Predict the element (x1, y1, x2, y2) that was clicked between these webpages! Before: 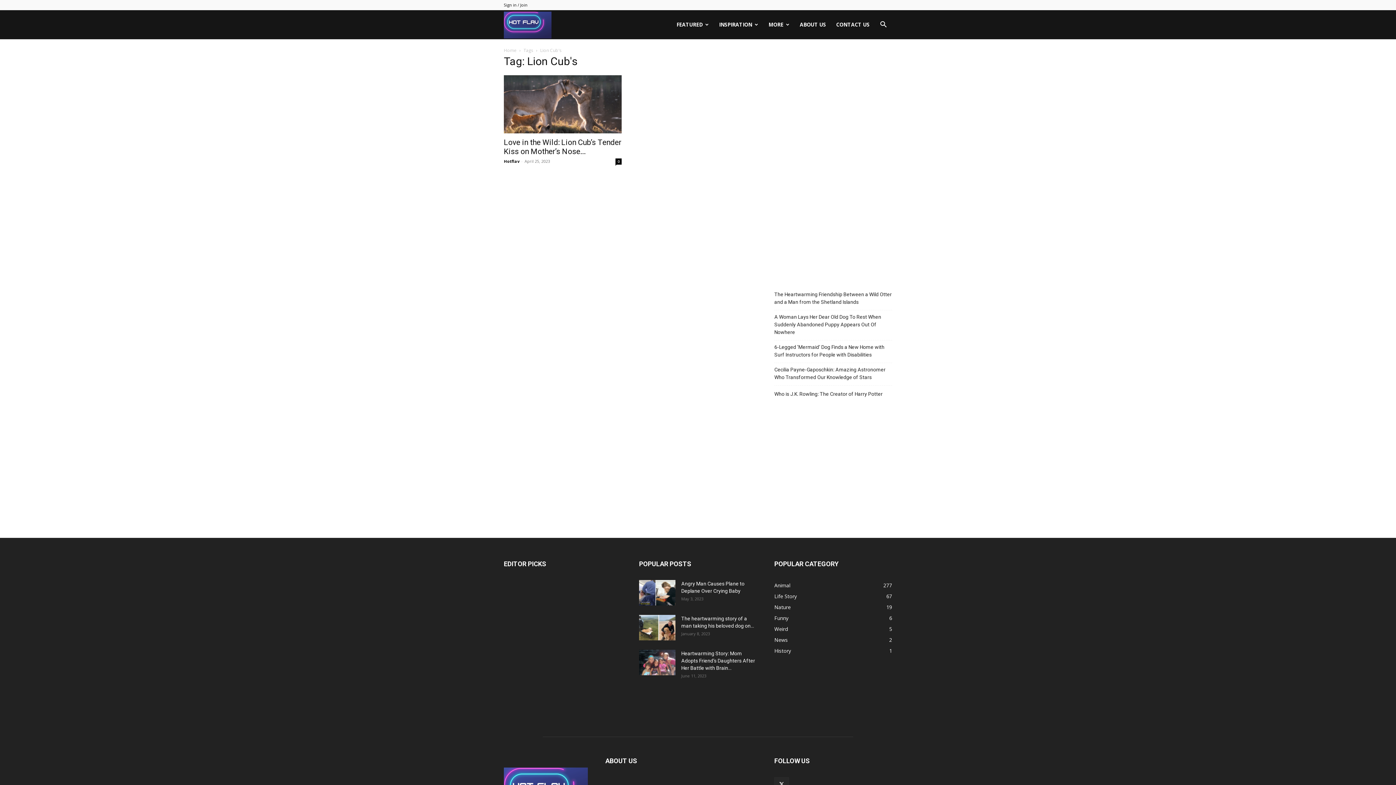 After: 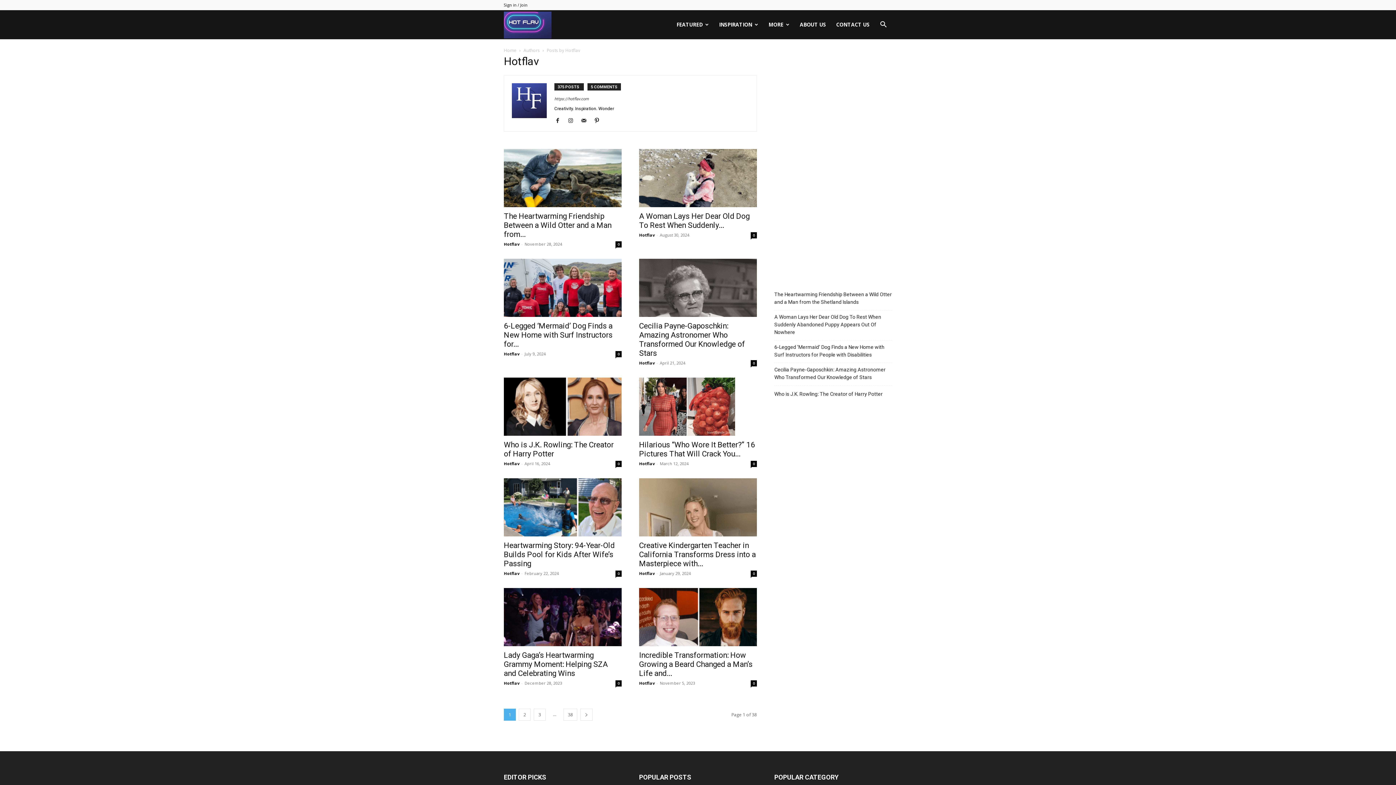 Action: bbox: (504, 158, 519, 164) label: Hotflav